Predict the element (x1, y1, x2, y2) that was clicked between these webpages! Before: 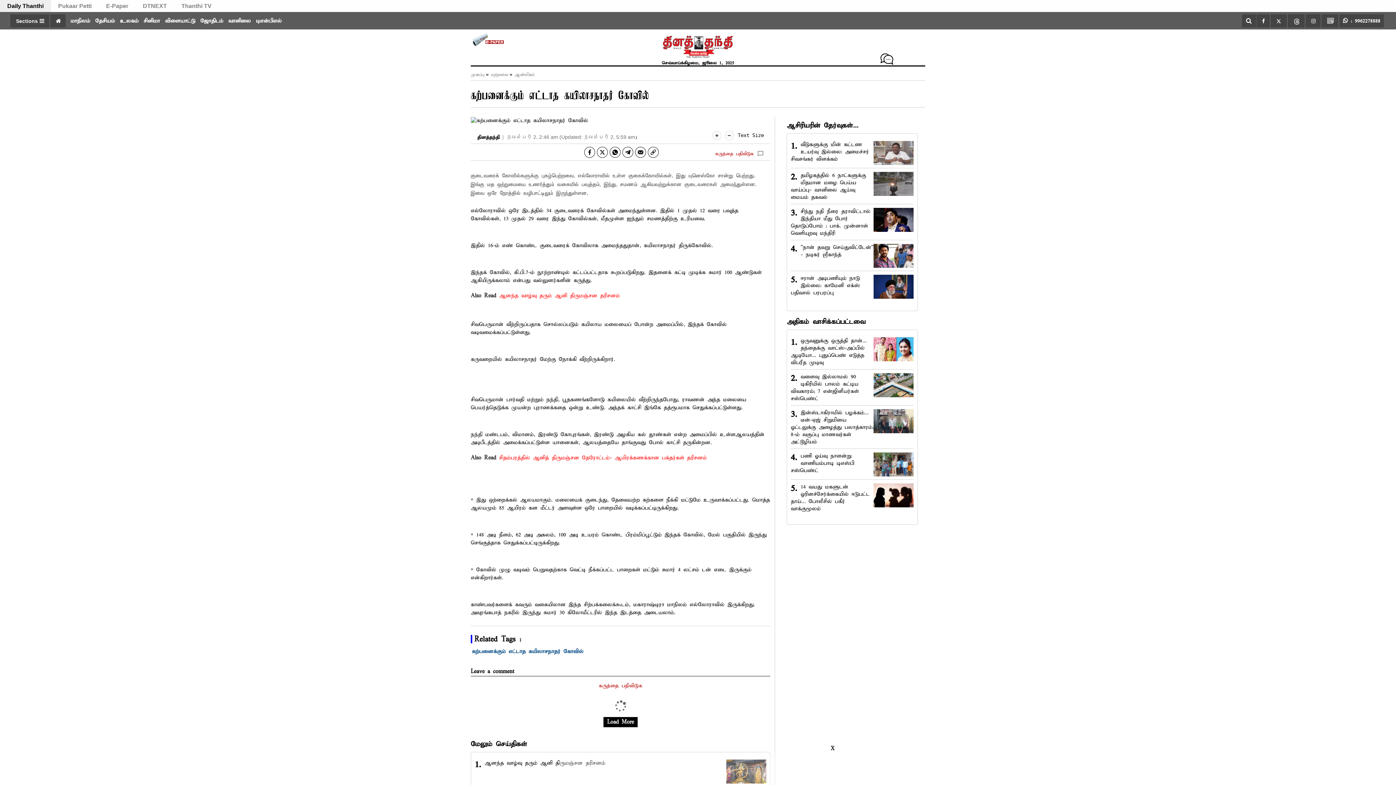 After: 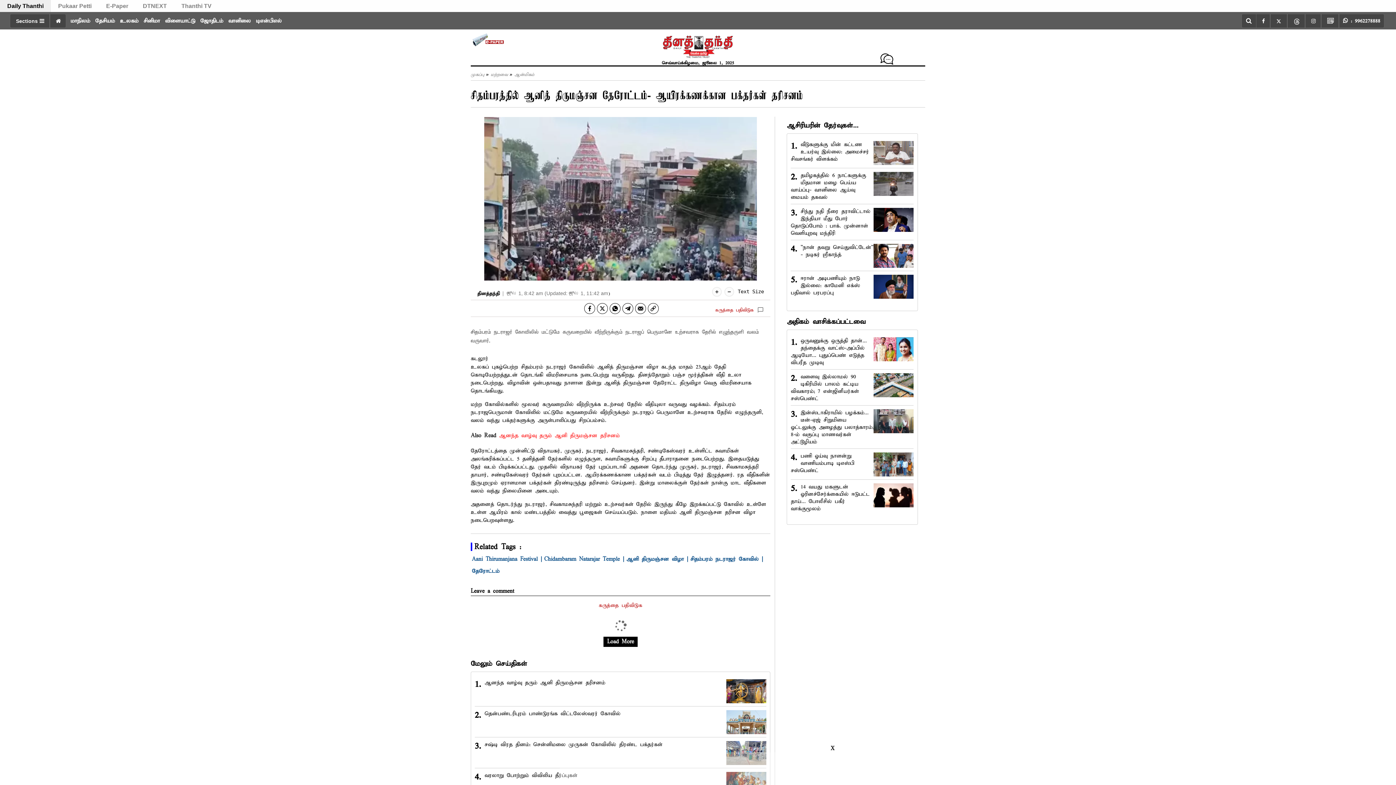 Action: label: சிதம்பரத்தில் ஆனித் திருமஞ்சன தேரோட்டம்- ஆயிரக்கணக்கான பக்தர்கள் தரிசனம் bbox: (499, 454, 706, 461)